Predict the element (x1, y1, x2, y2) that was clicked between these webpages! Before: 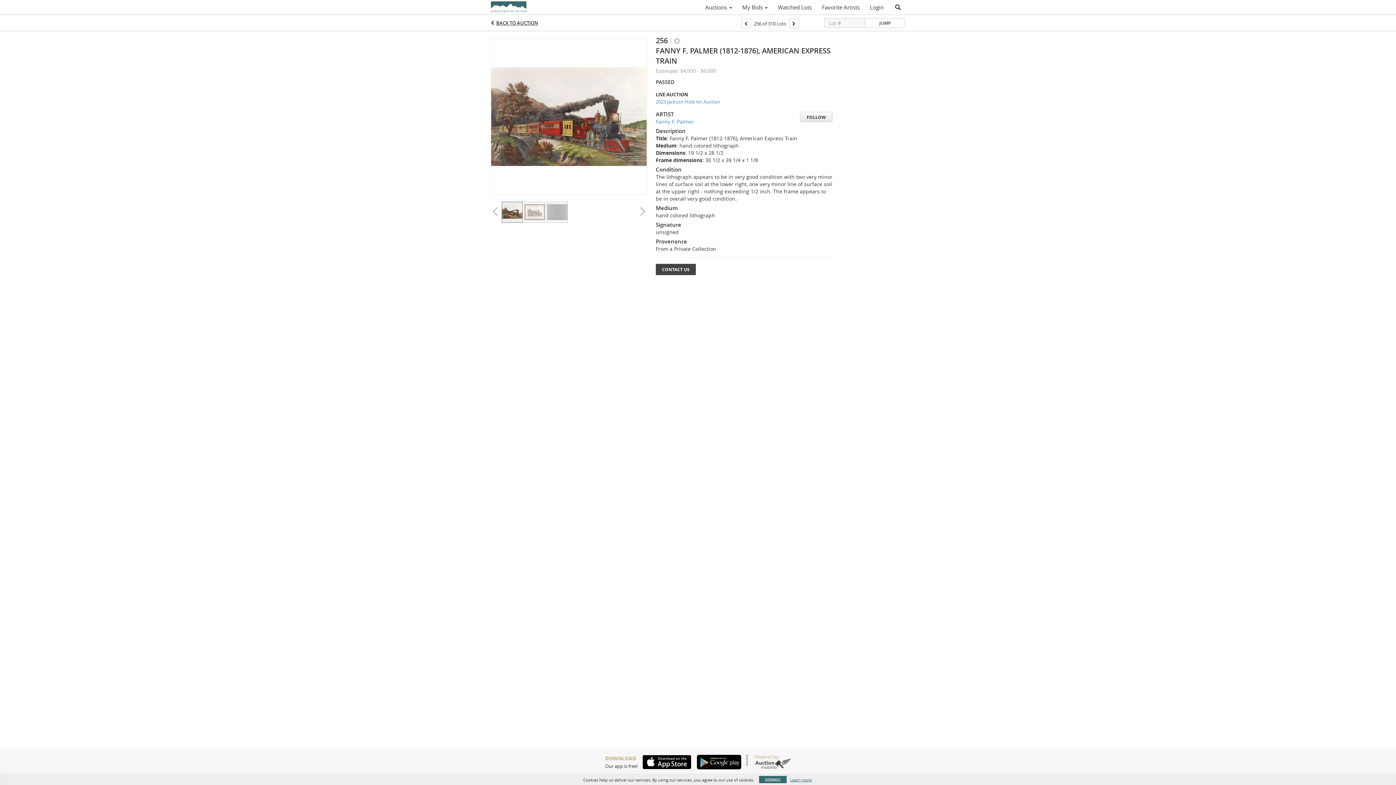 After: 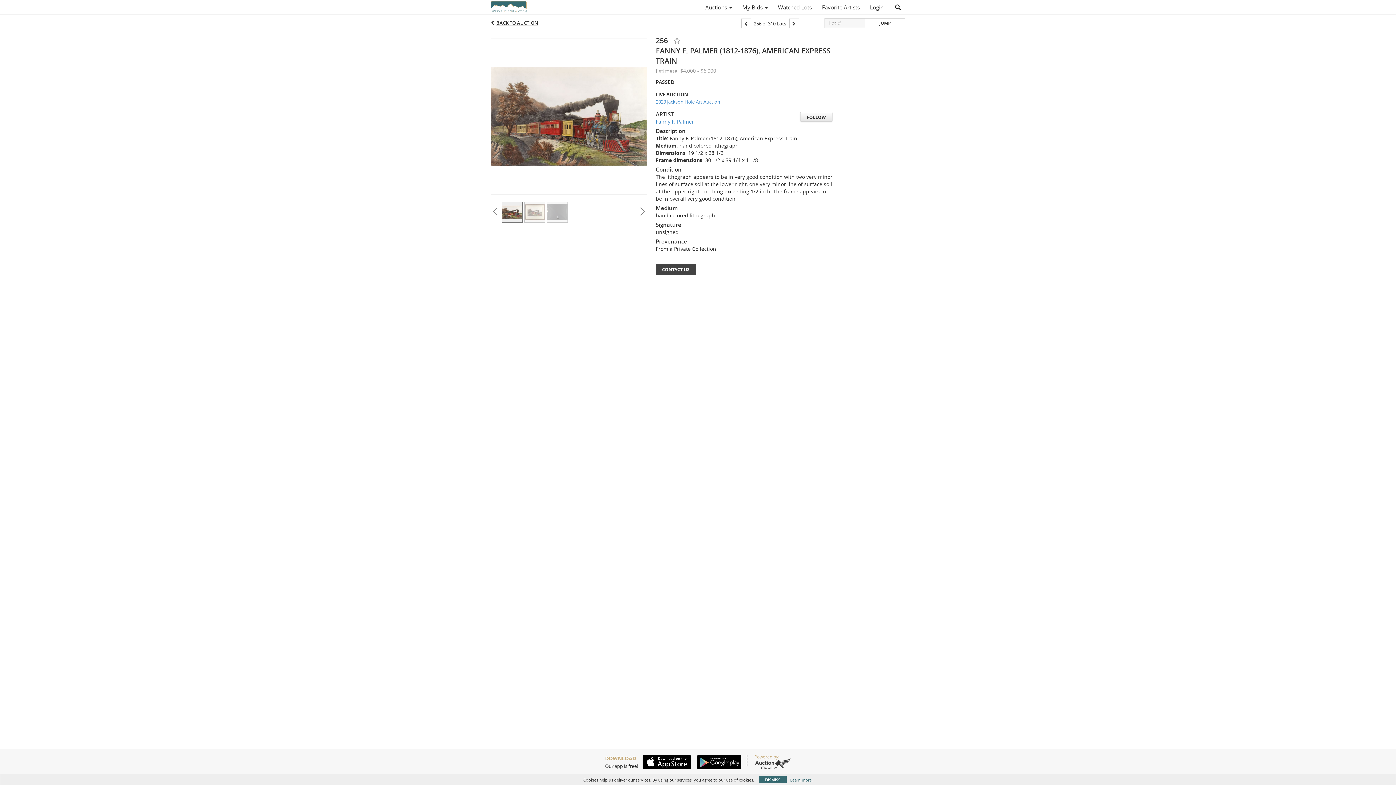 Action: bbox: (754, 758, 791, 769)